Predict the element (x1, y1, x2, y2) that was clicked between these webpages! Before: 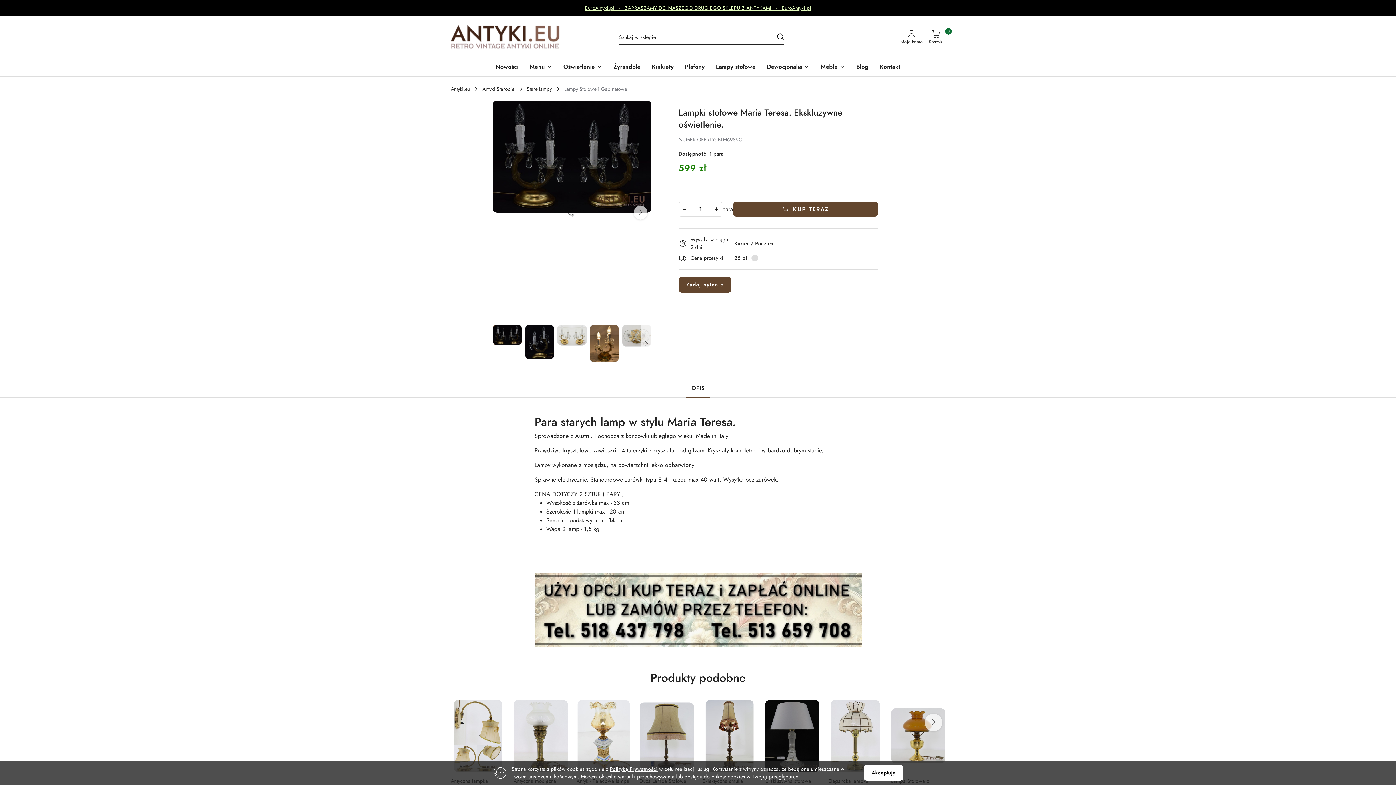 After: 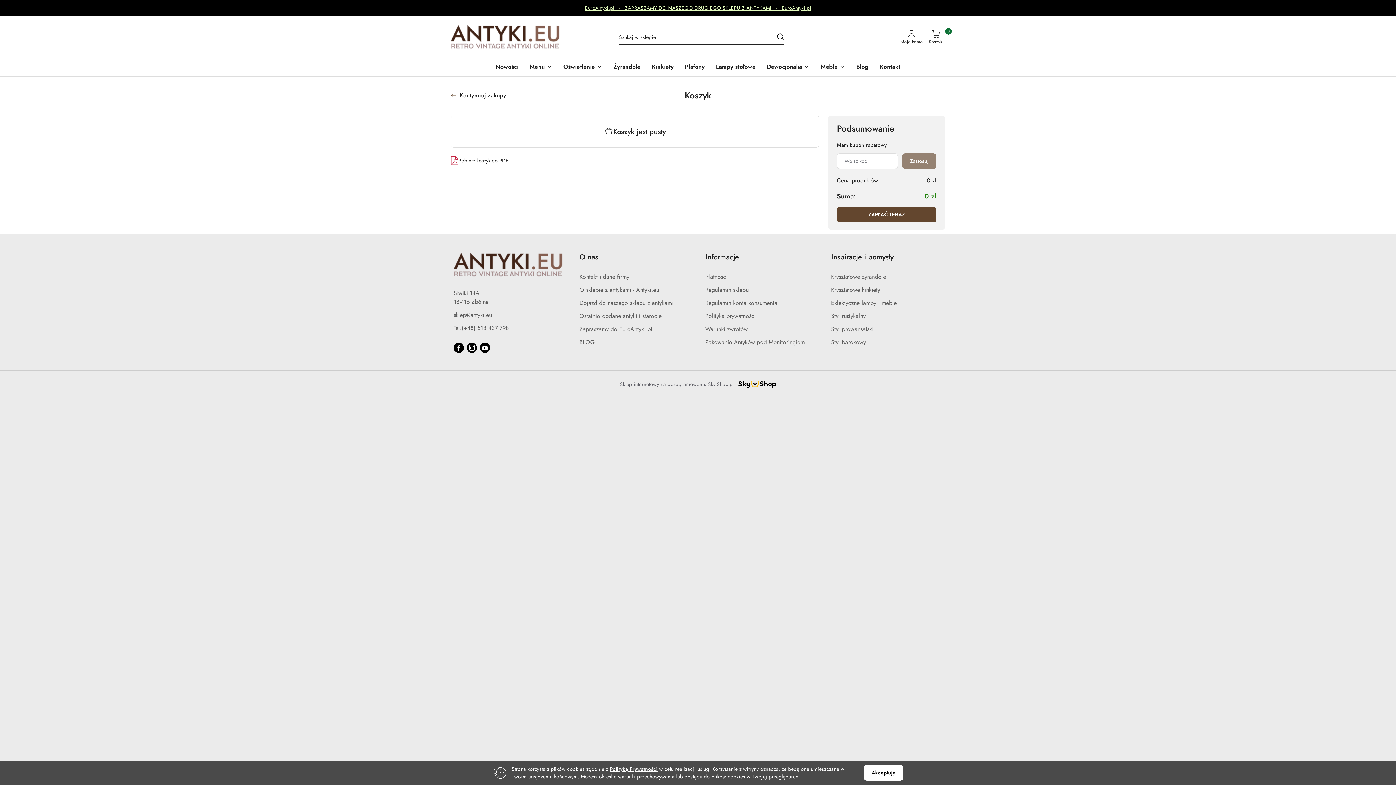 Action: label: Koszyk bbox: (926, 25, 945, 49)